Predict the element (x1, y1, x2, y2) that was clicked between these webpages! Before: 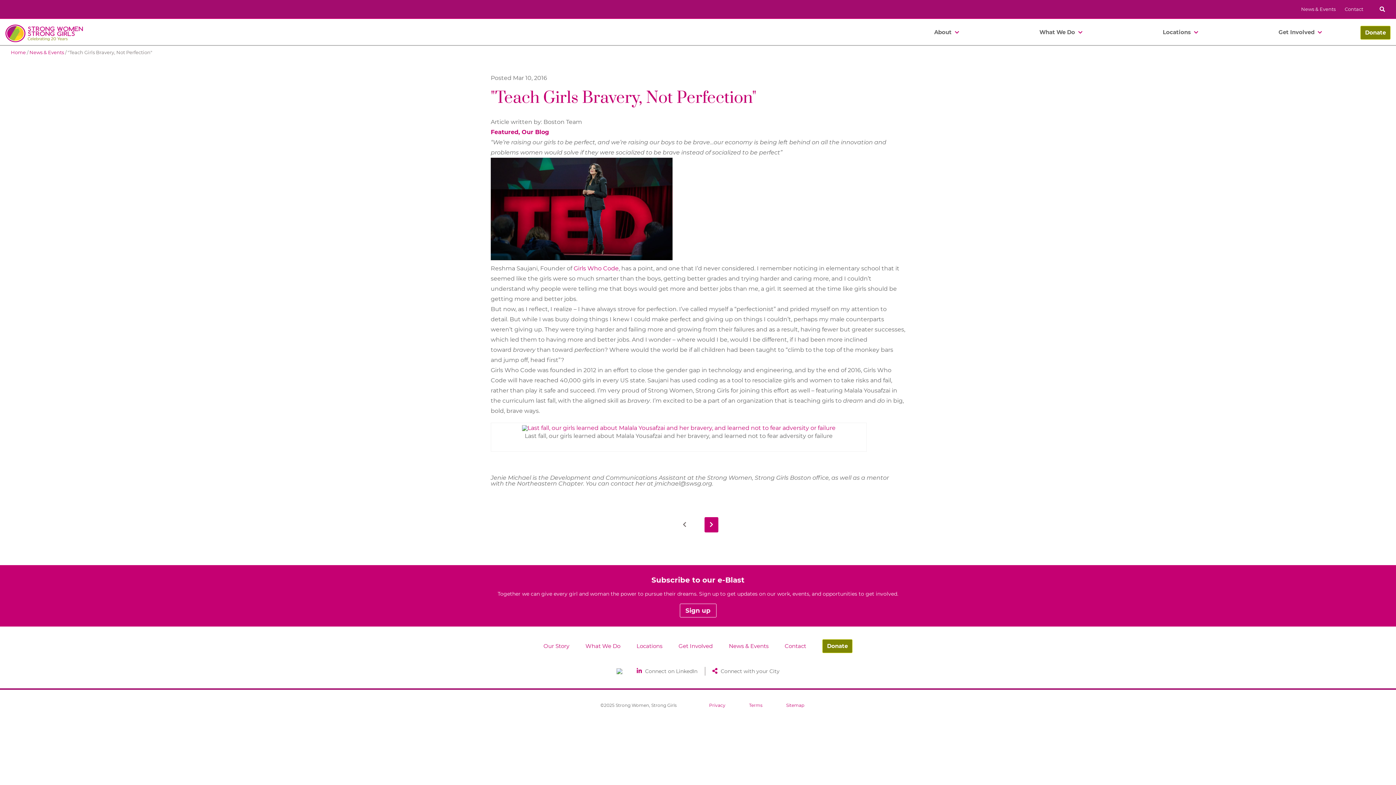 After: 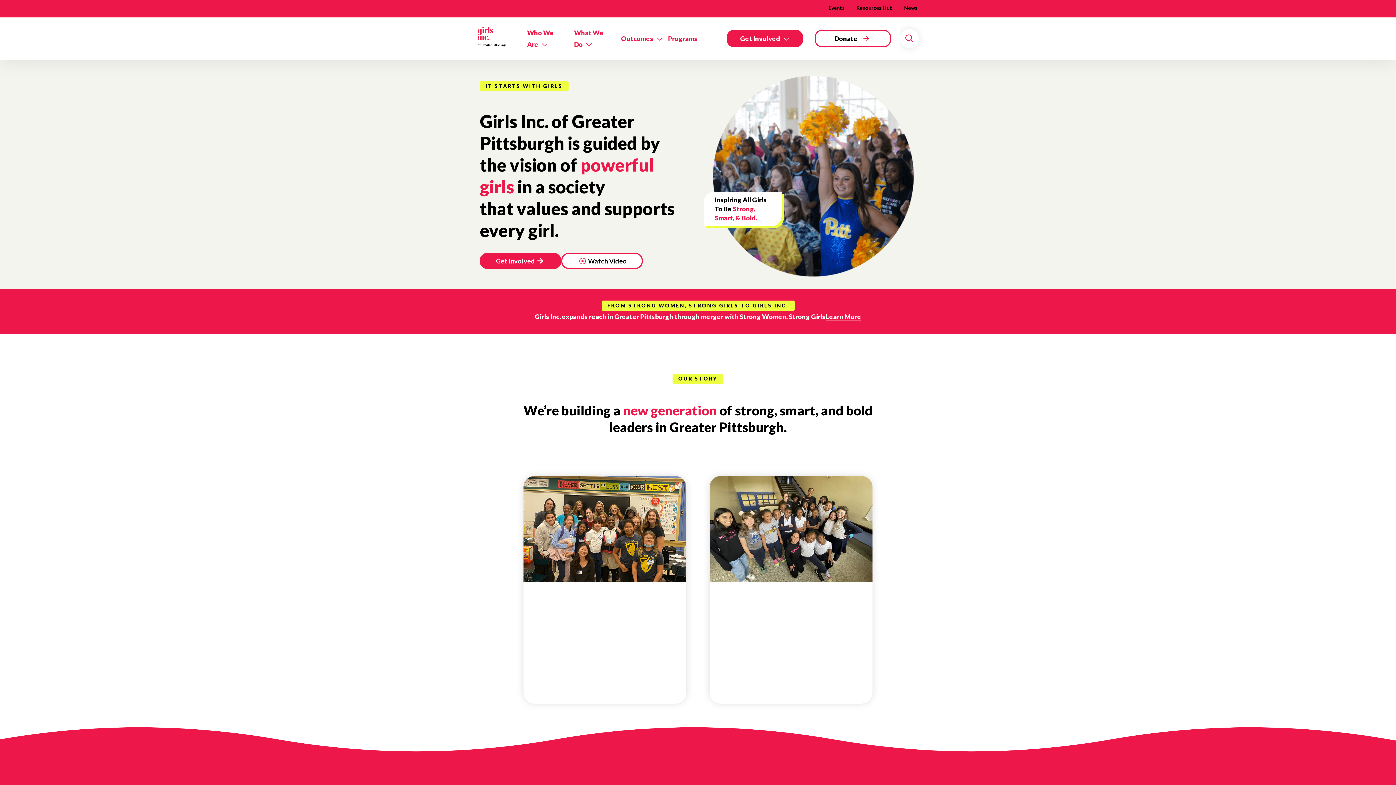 Action: label: Home bbox: (10, 50, 25, 54)